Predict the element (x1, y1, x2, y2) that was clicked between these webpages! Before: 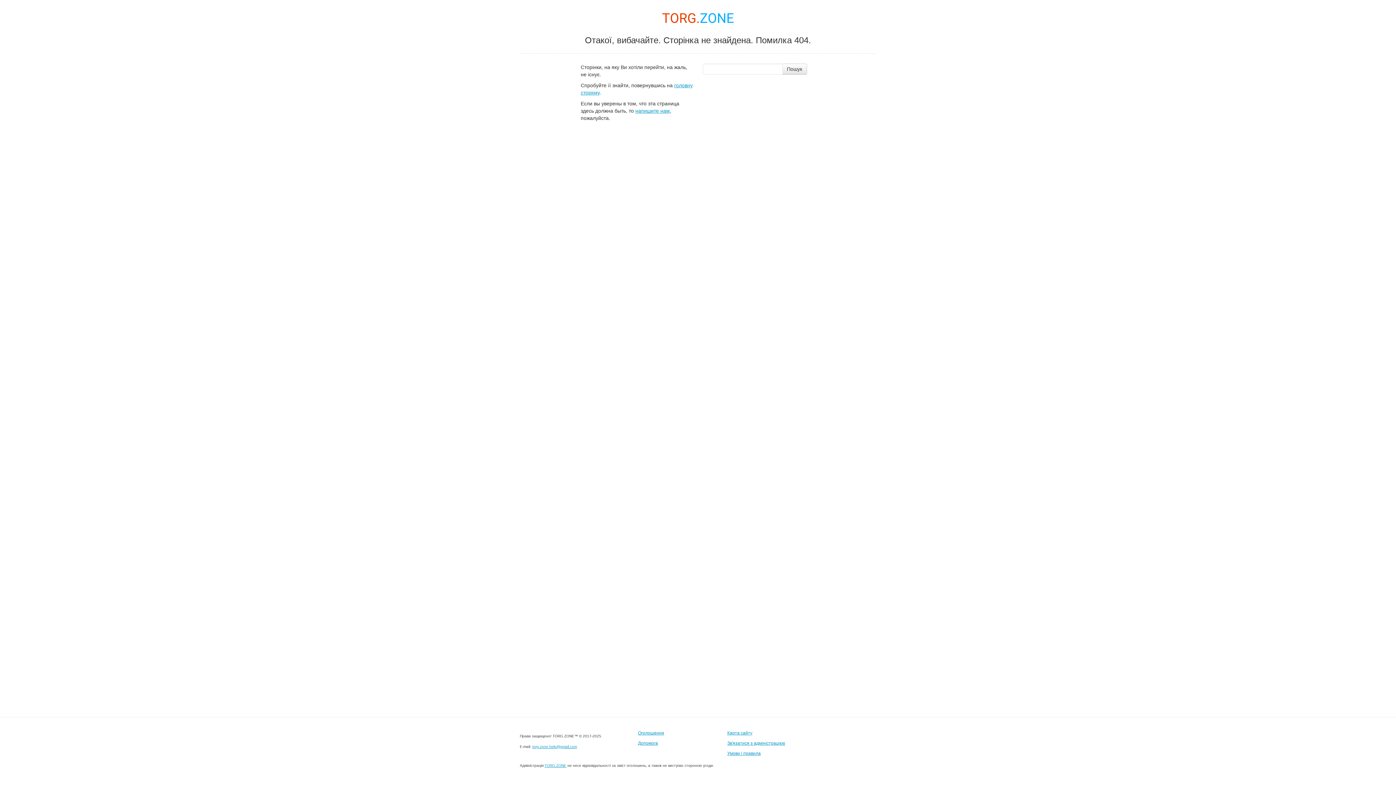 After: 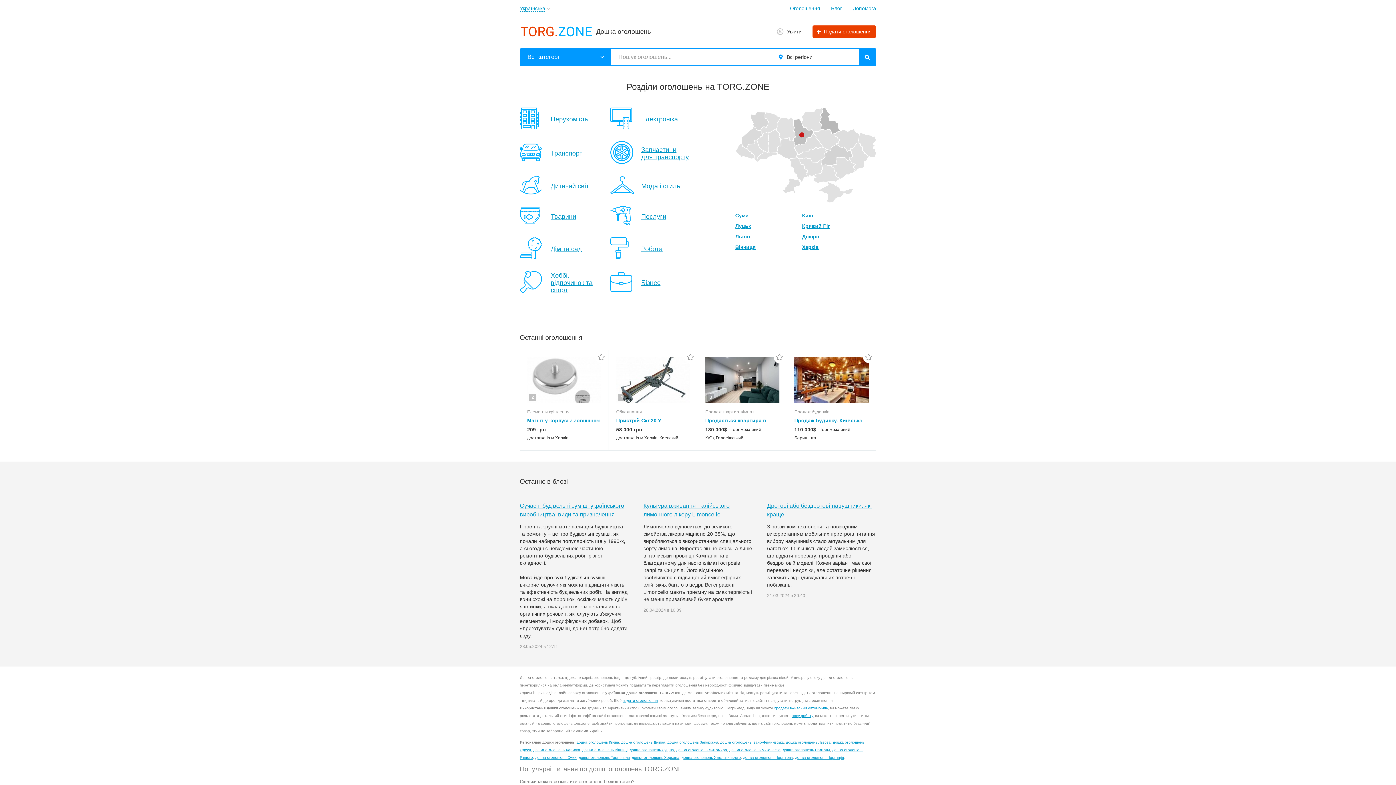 Action: bbox: (661, 13, 734, 21)